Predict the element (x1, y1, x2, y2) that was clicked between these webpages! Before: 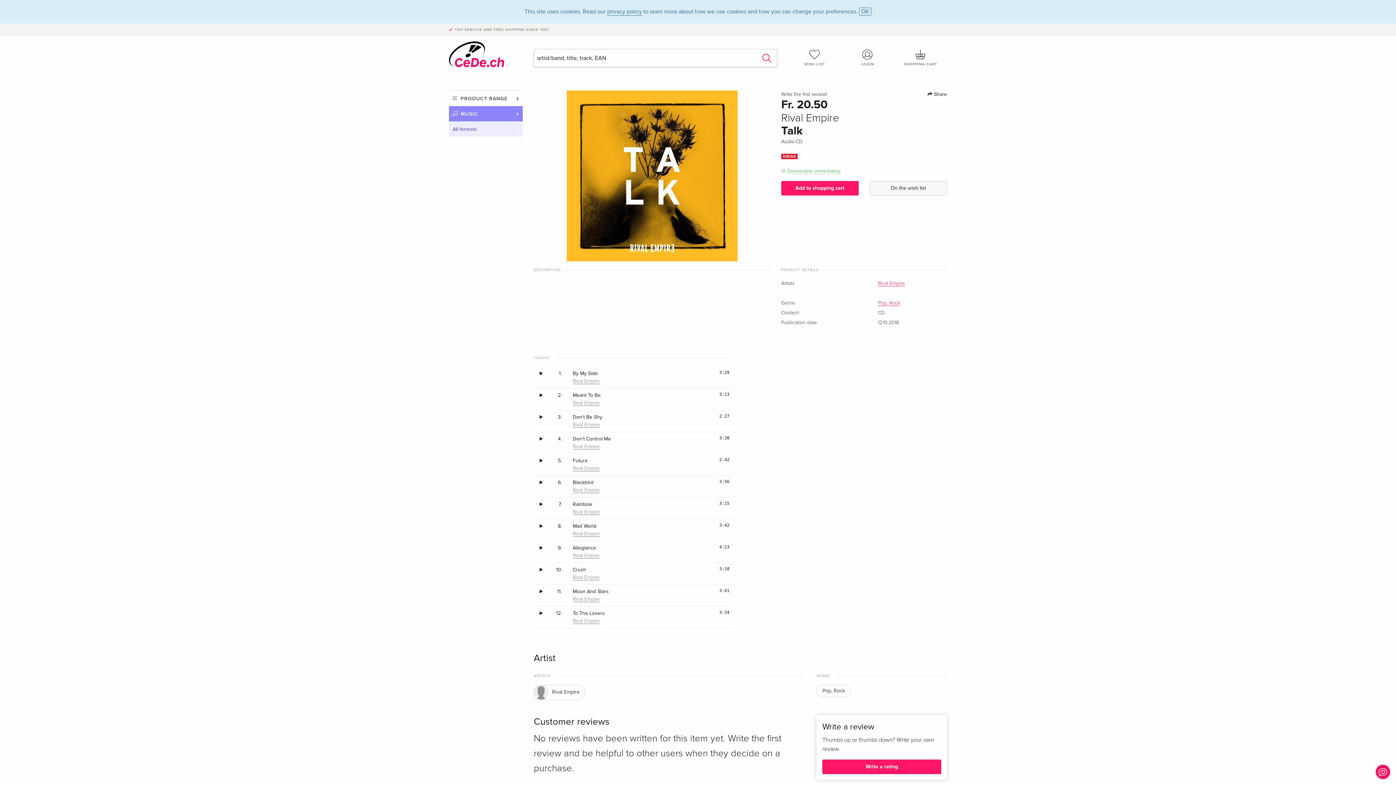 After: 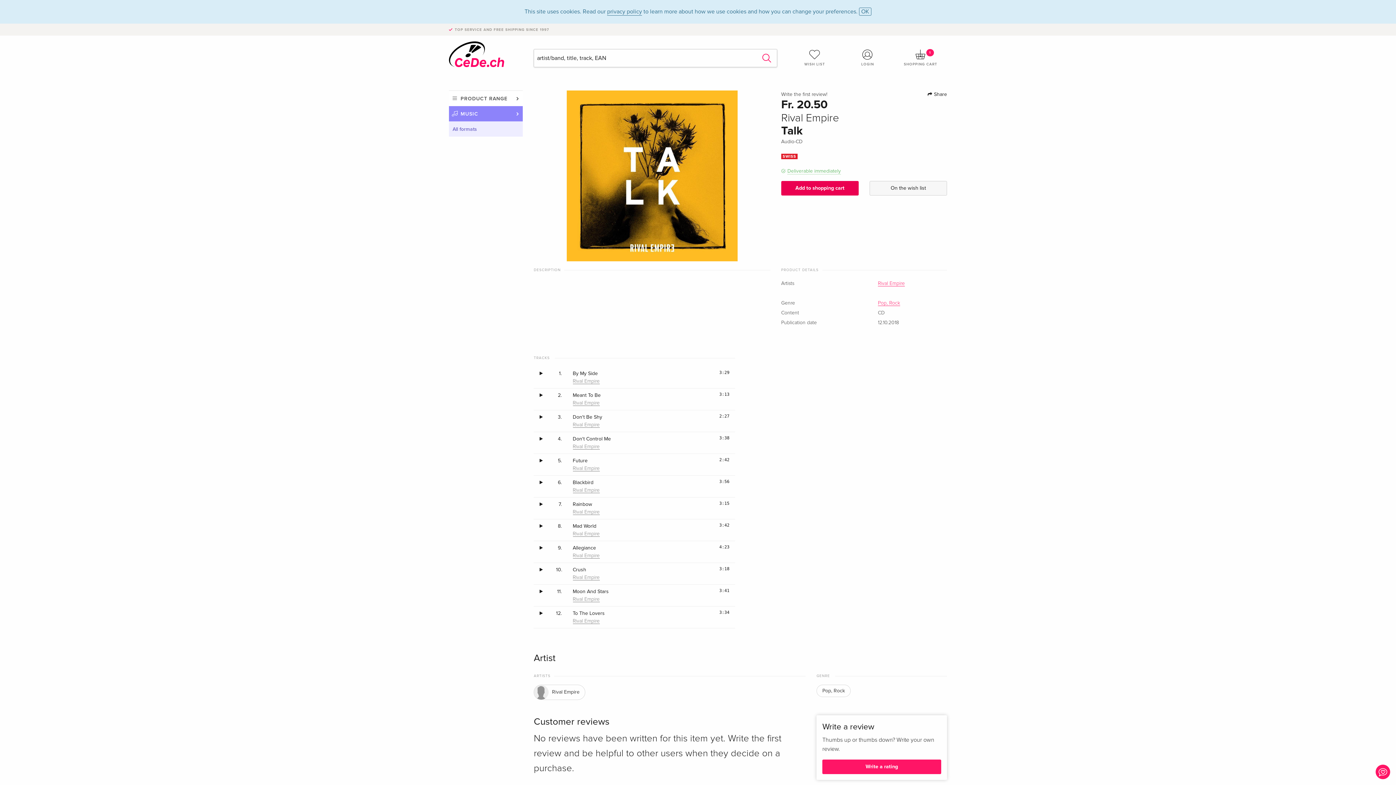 Action: bbox: (781, 181, 858, 195) label: Add to shopping cart